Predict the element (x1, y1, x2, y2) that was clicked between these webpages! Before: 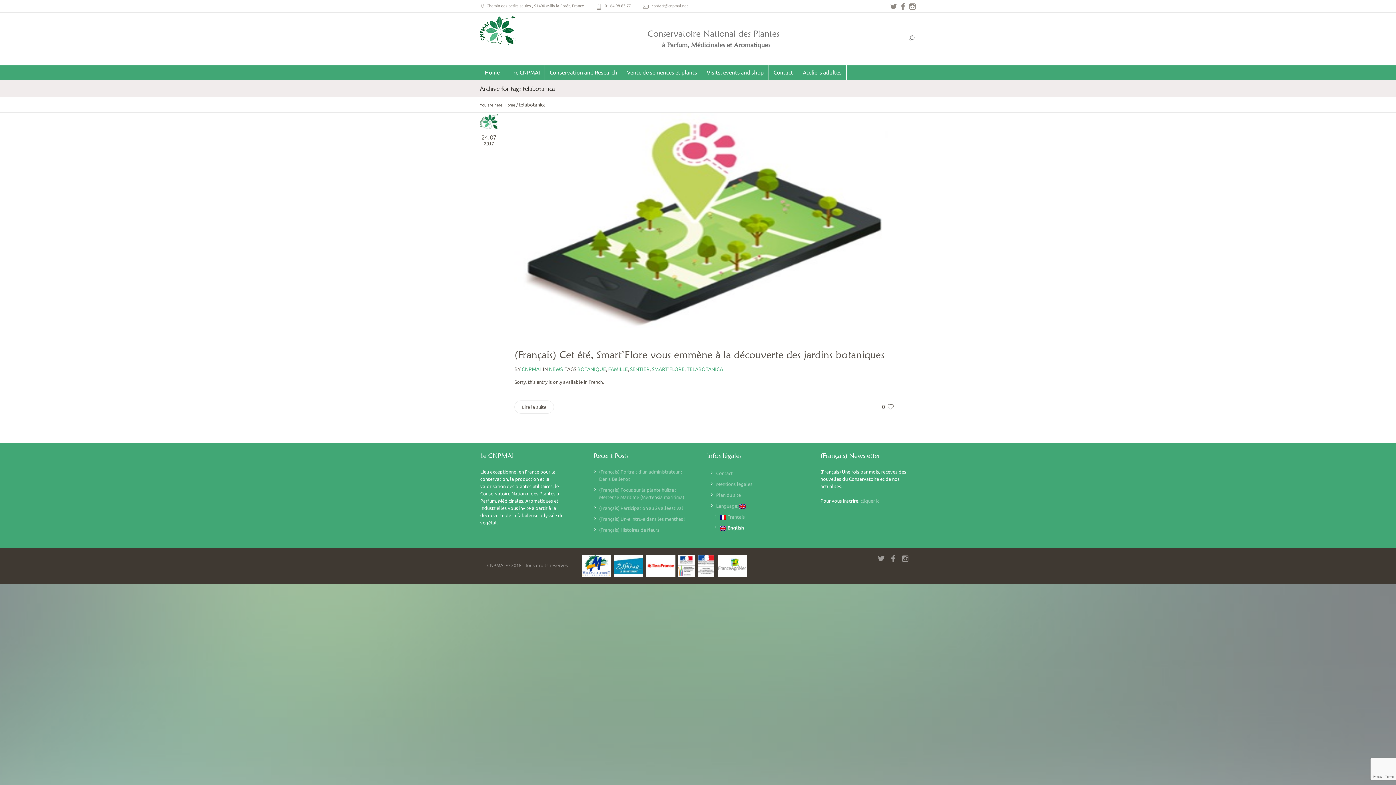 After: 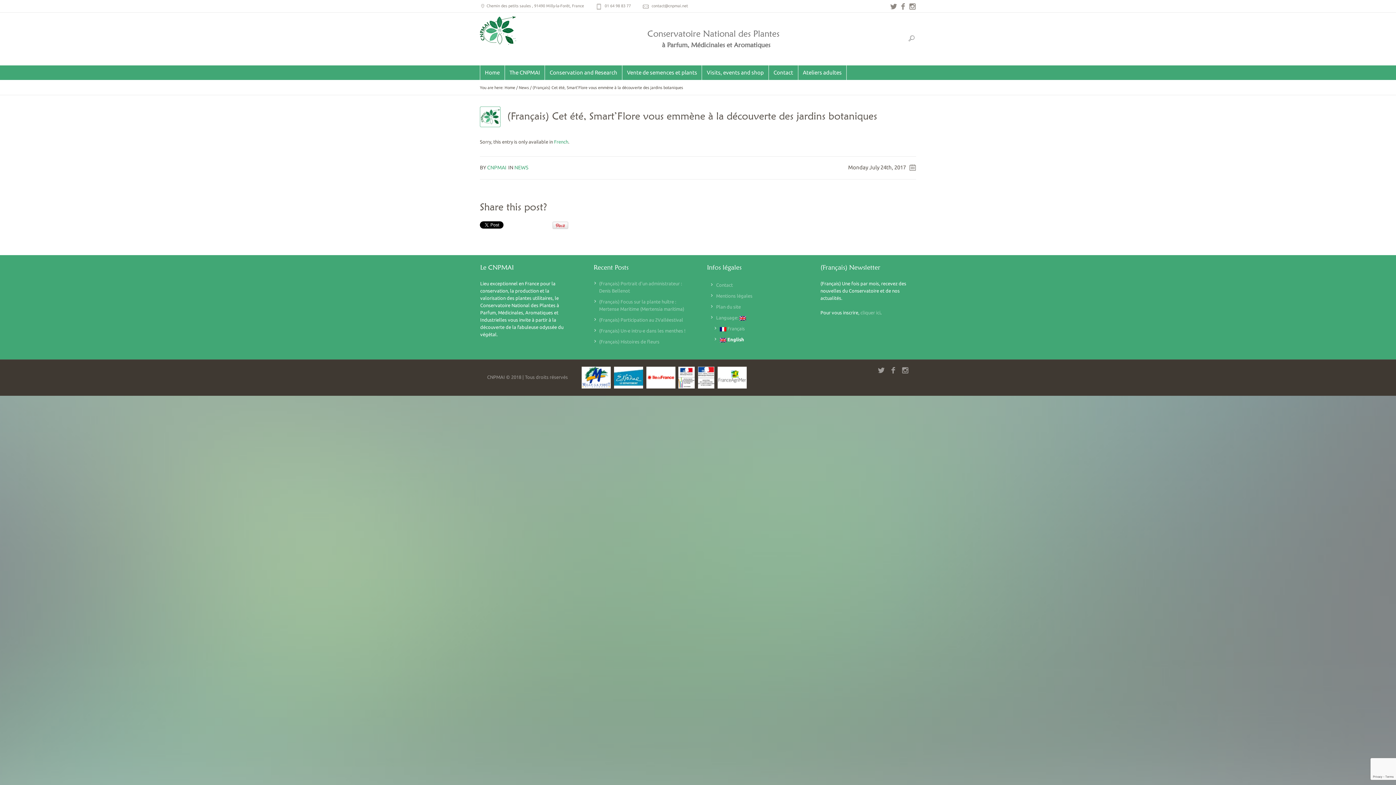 Action: label: (Français) Cet été, Smart’Flore vous emmène à la découverte des jardins botaniques bbox: (514, 348, 884, 361)